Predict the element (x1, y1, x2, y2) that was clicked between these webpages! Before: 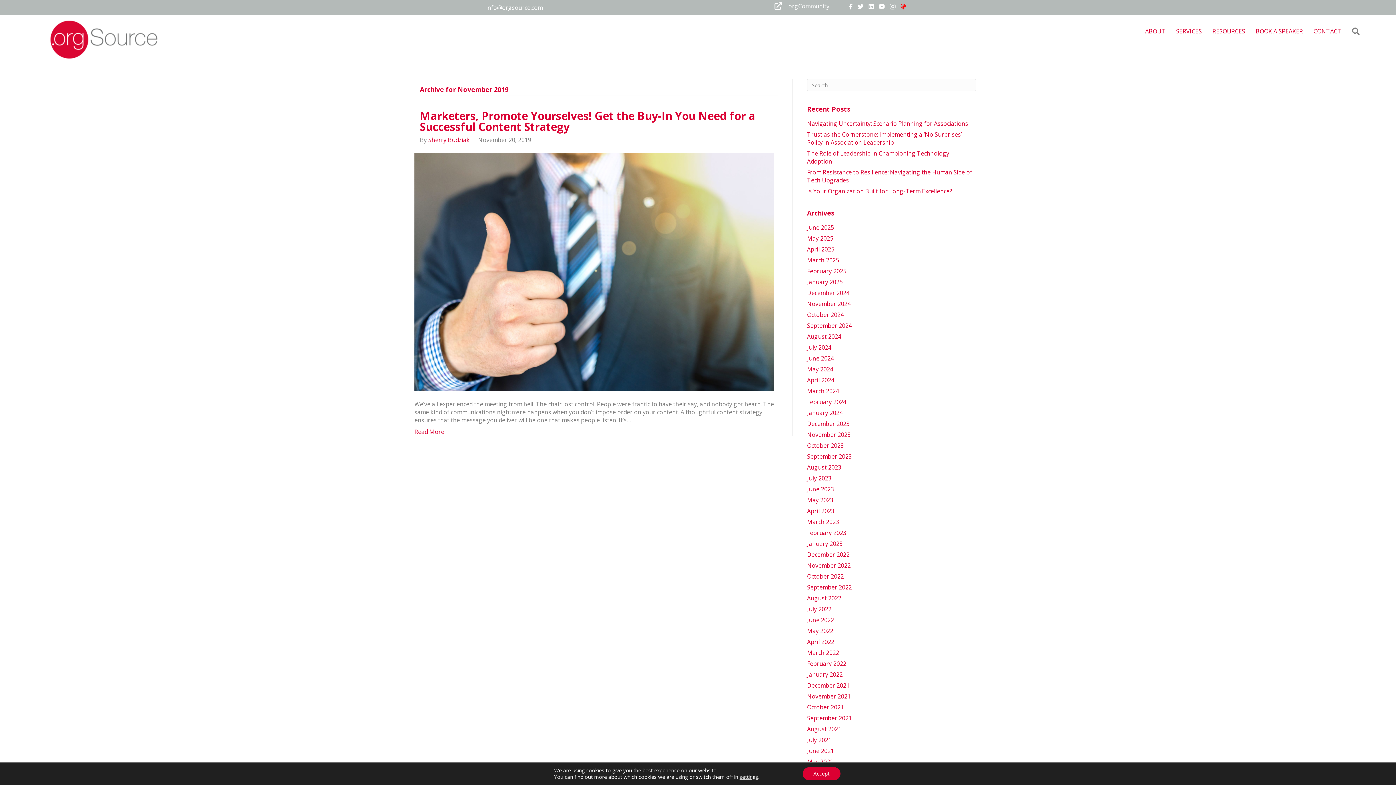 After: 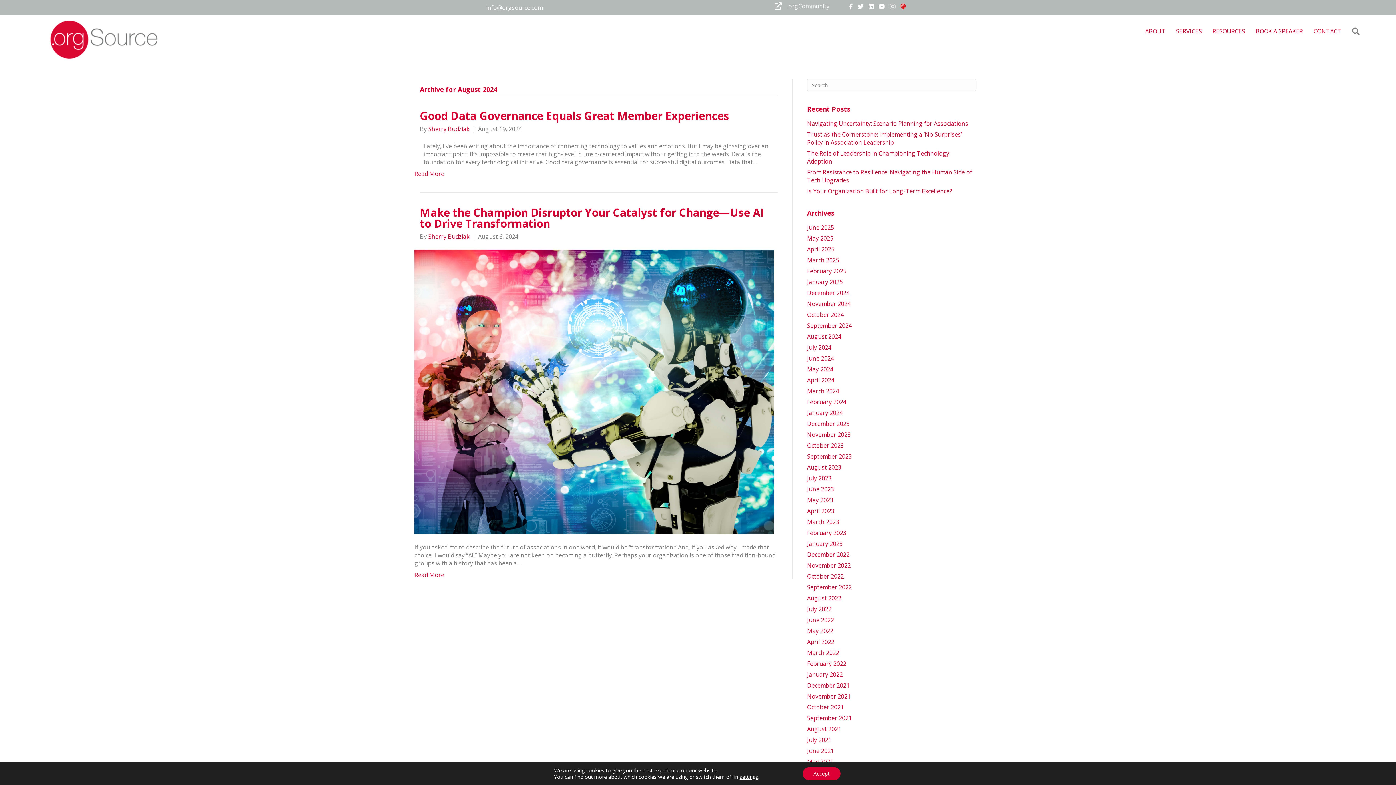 Action: bbox: (807, 332, 841, 340) label: August 2024